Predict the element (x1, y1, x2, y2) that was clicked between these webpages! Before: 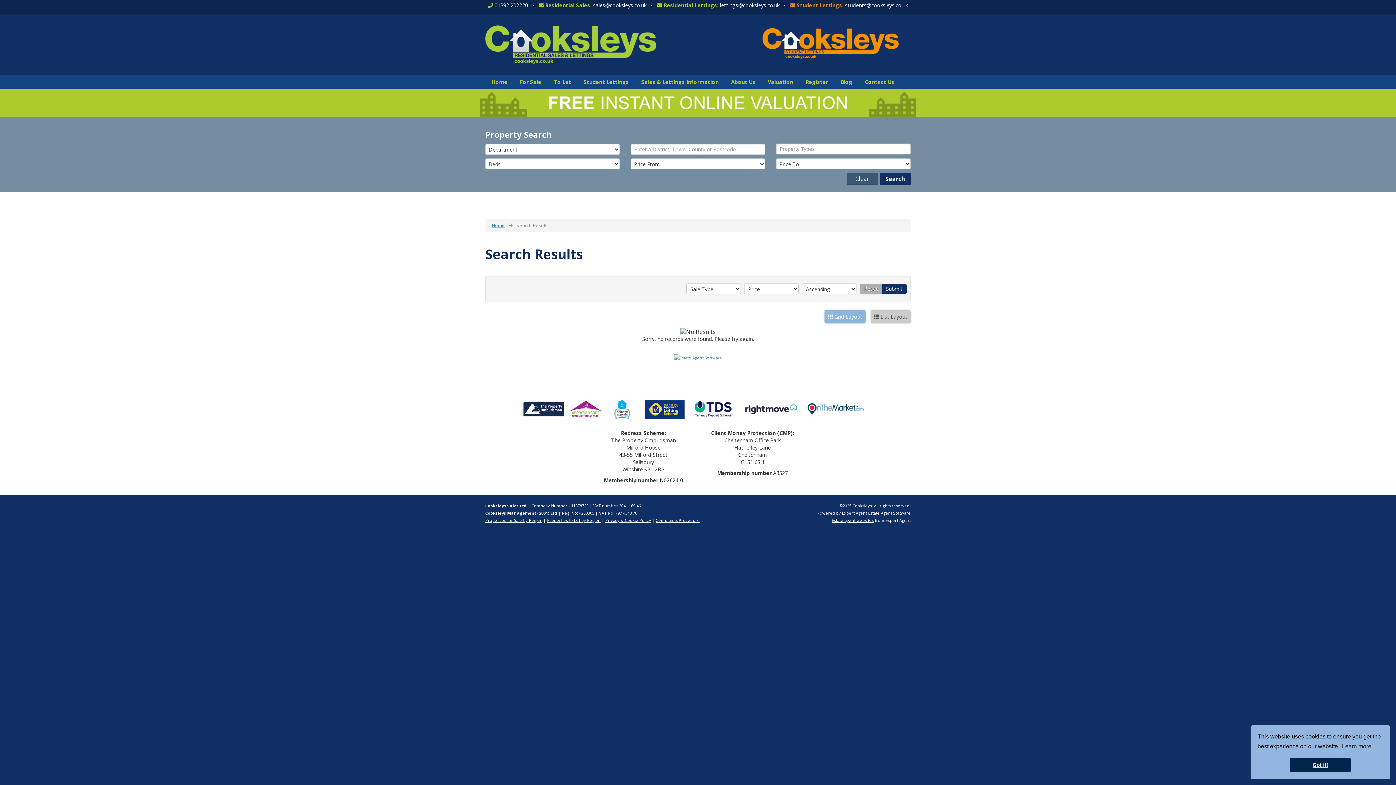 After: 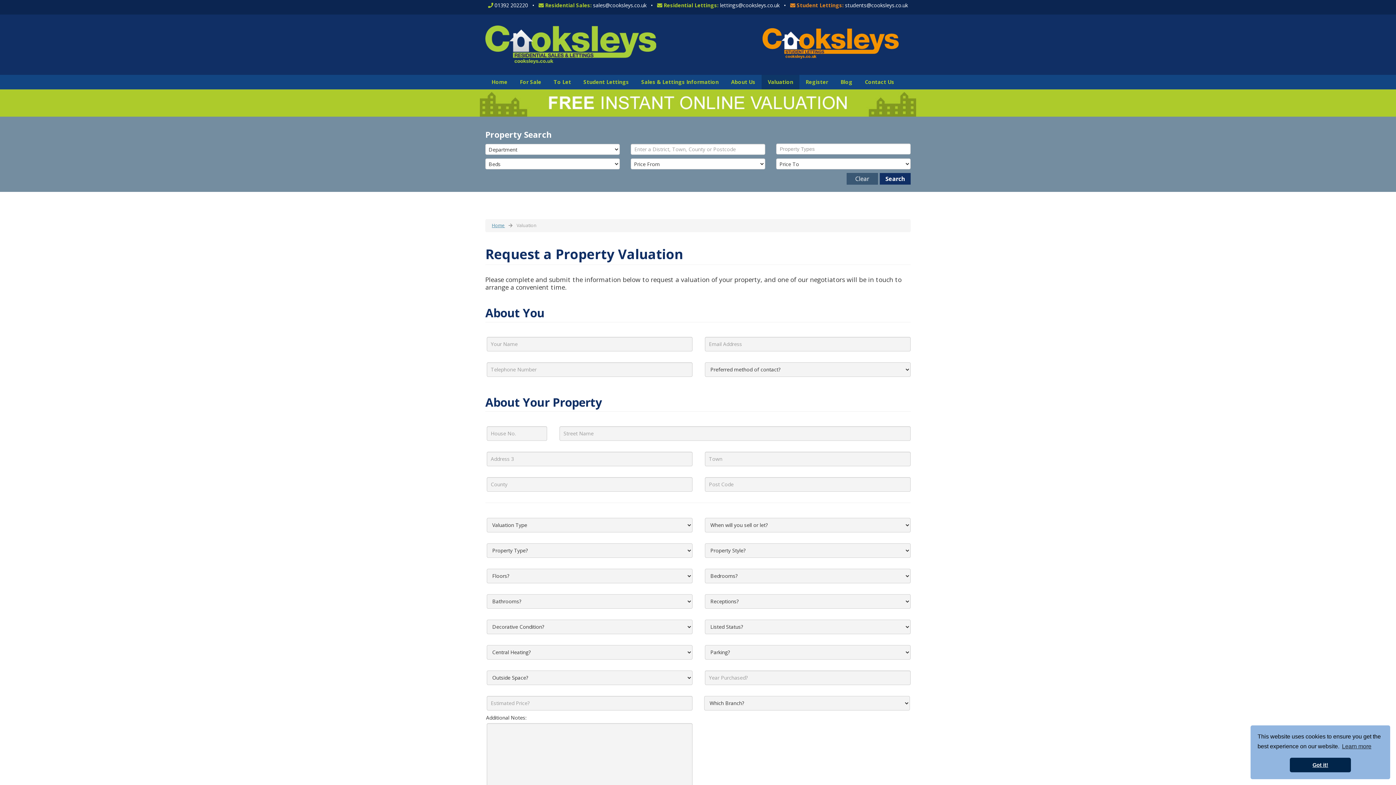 Action: label: Valuation bbox: (761, 74, 799, 89)